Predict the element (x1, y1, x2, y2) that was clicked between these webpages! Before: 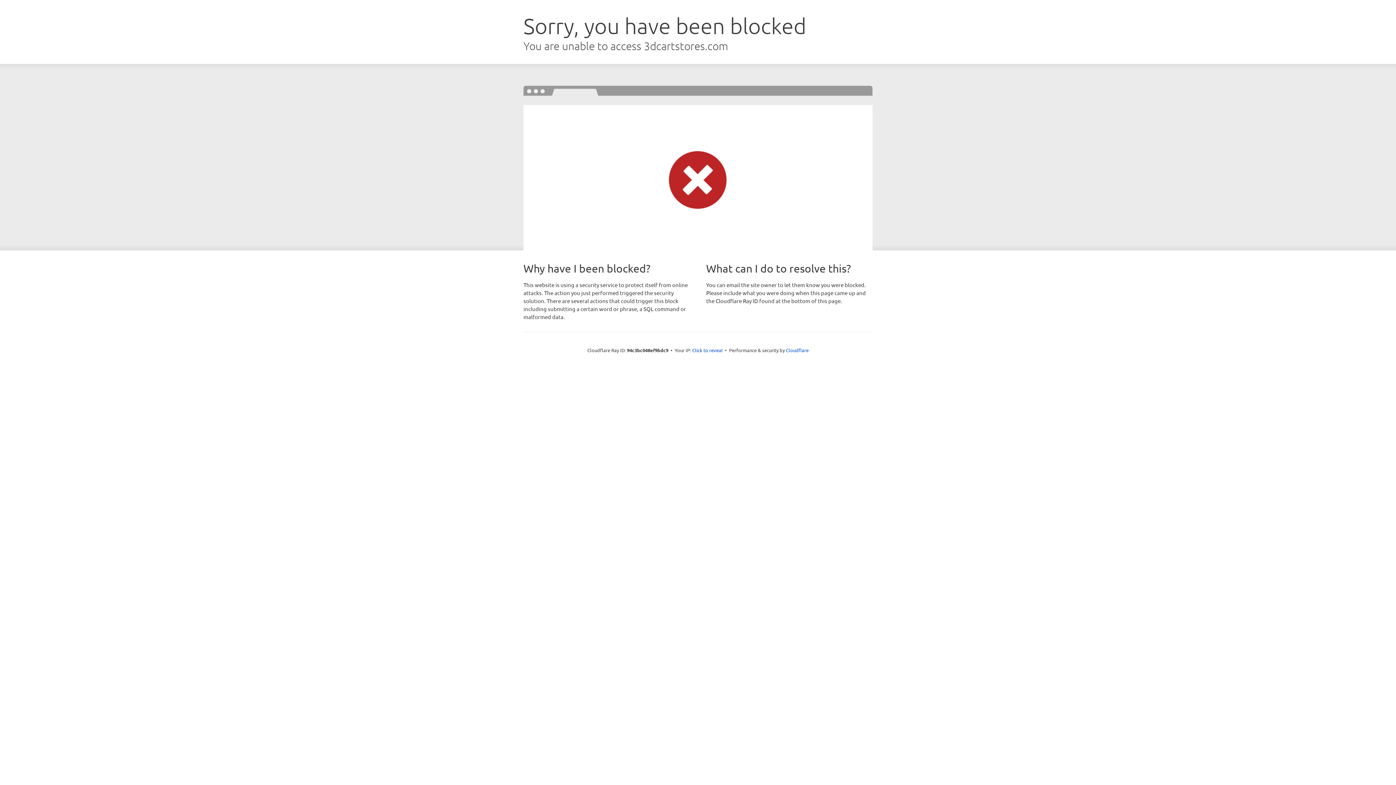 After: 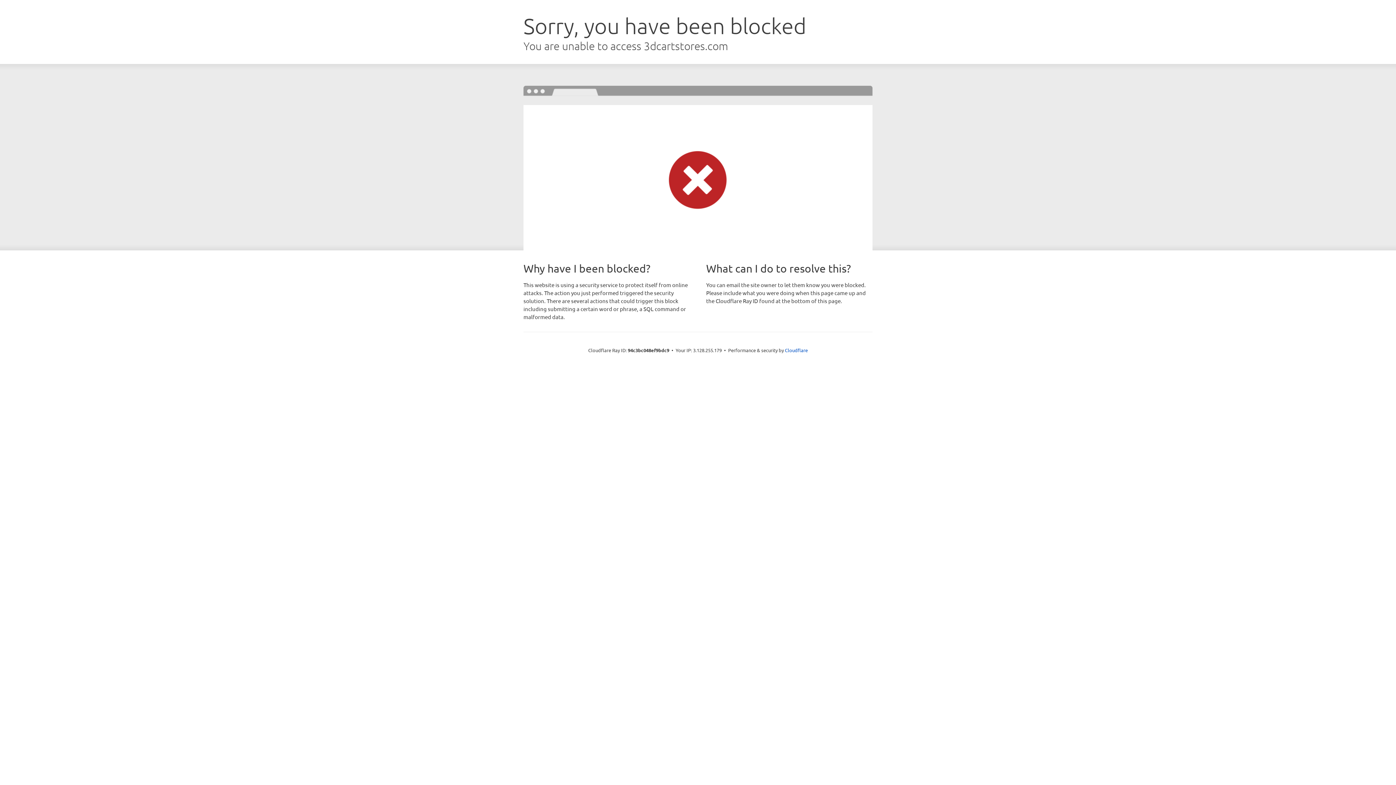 Action: bbox: (692, 346, 722, 353) label: Click to reveal